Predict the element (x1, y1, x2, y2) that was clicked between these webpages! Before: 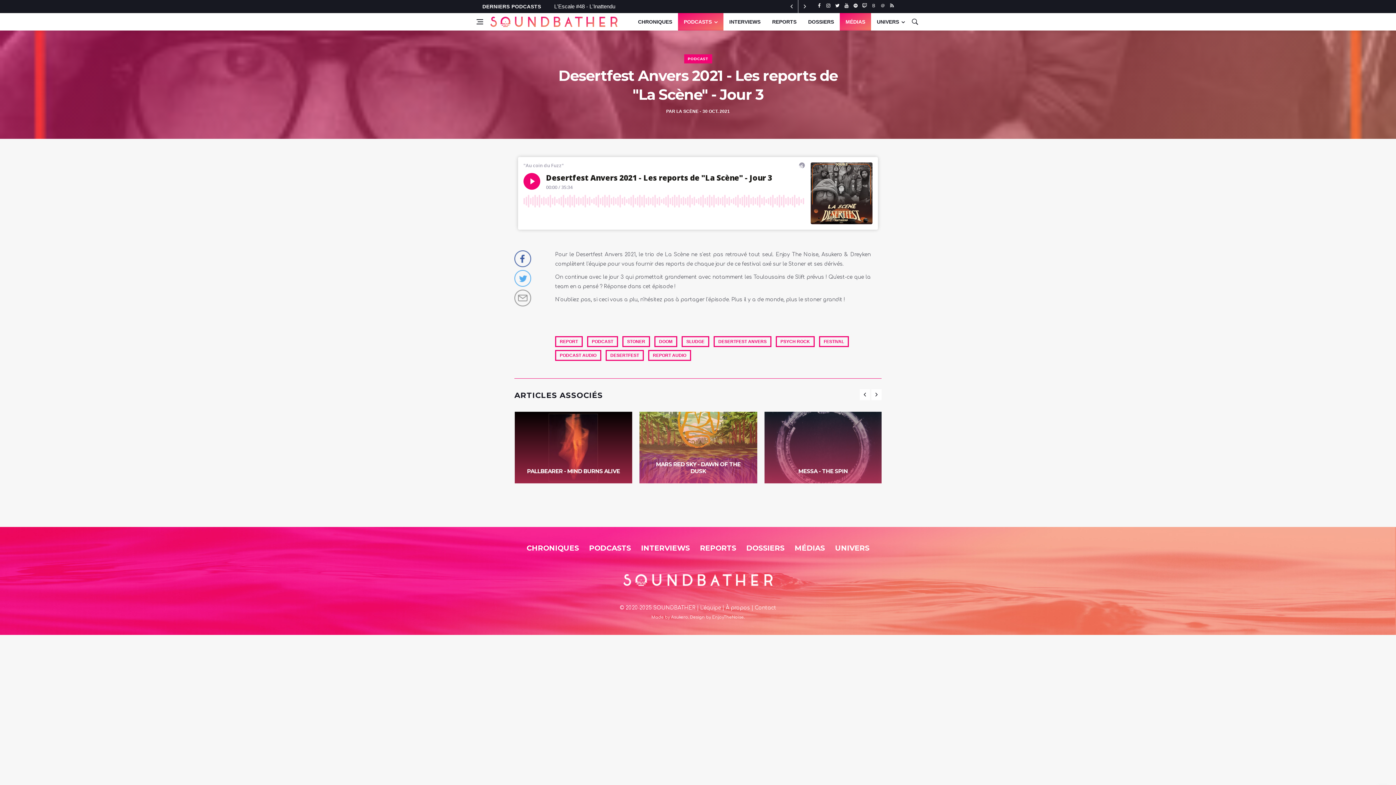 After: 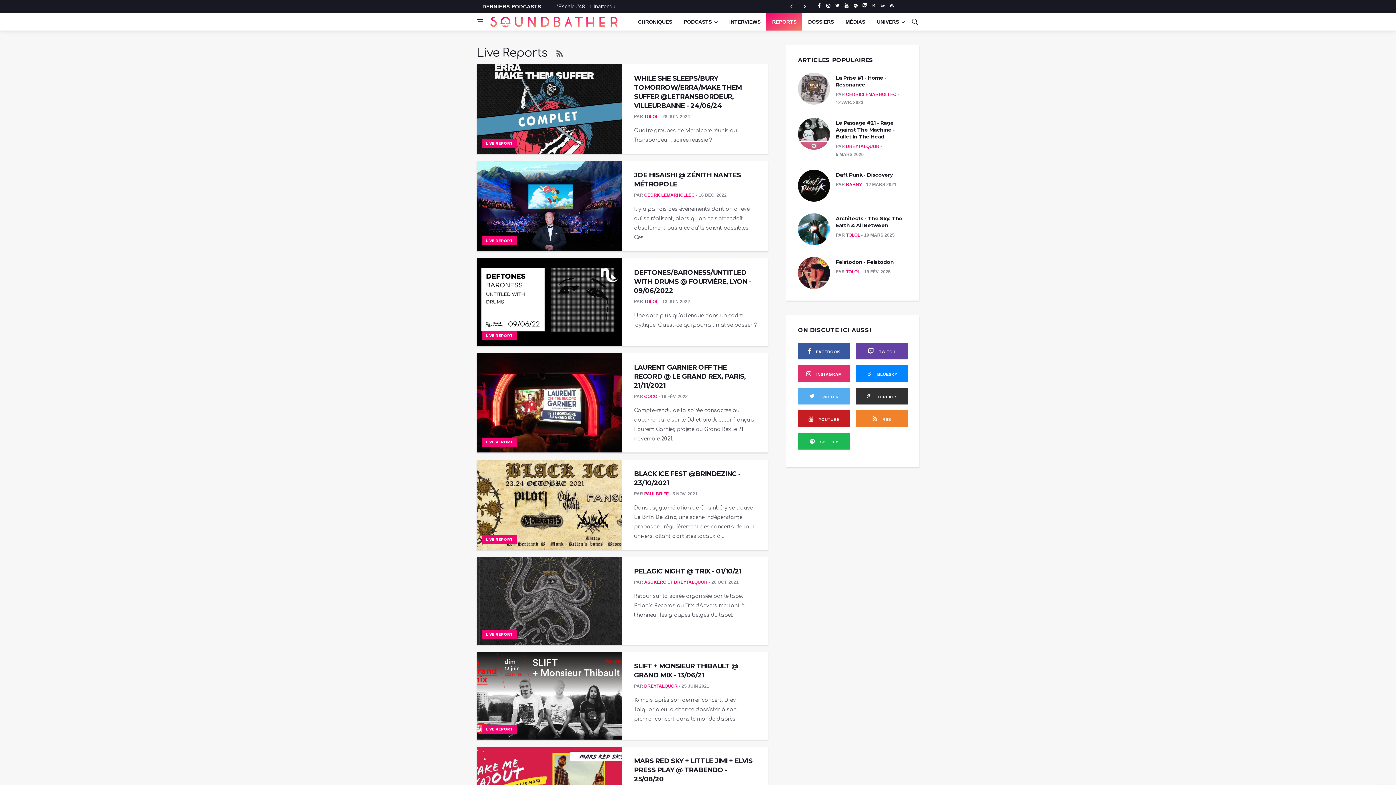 Action: label: REPORTS bbox: (700, 543, 736, 552)